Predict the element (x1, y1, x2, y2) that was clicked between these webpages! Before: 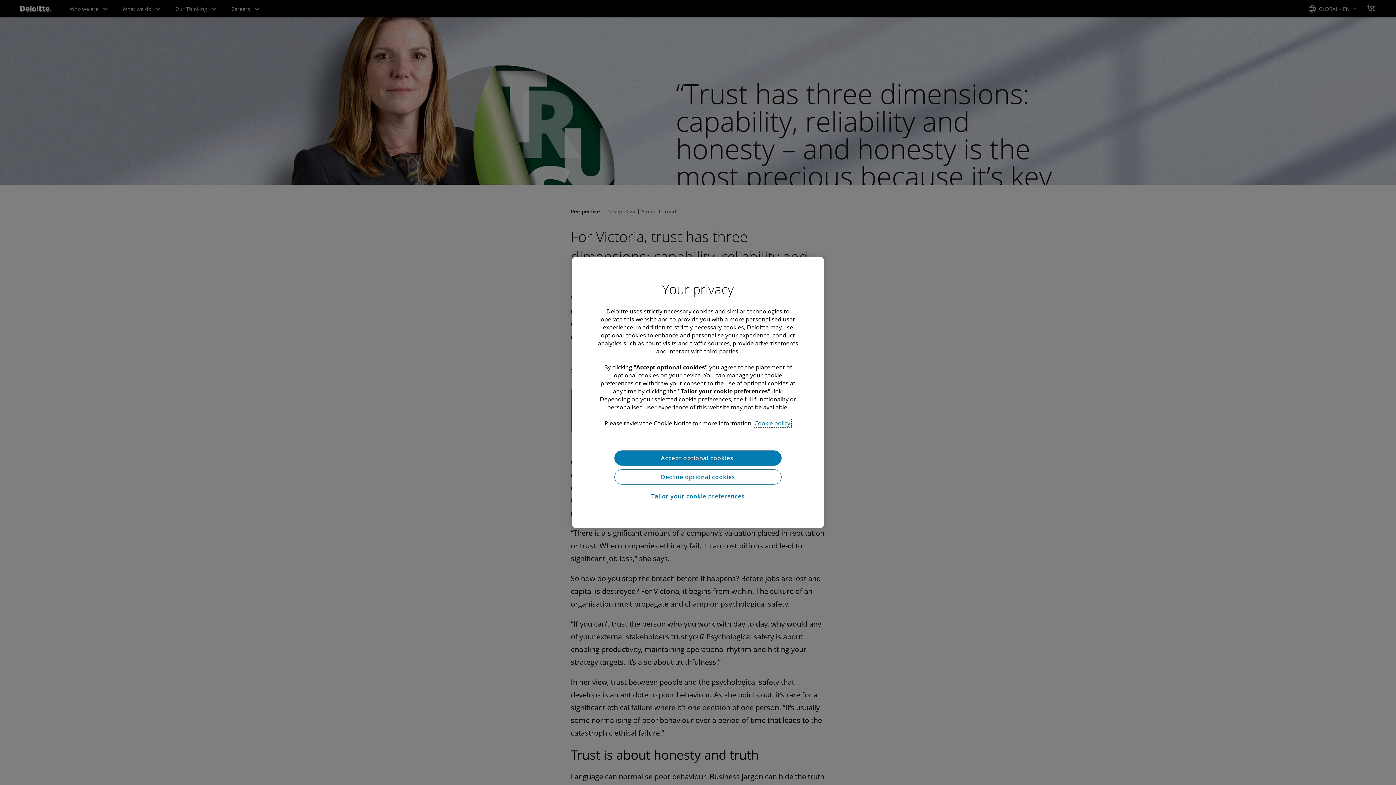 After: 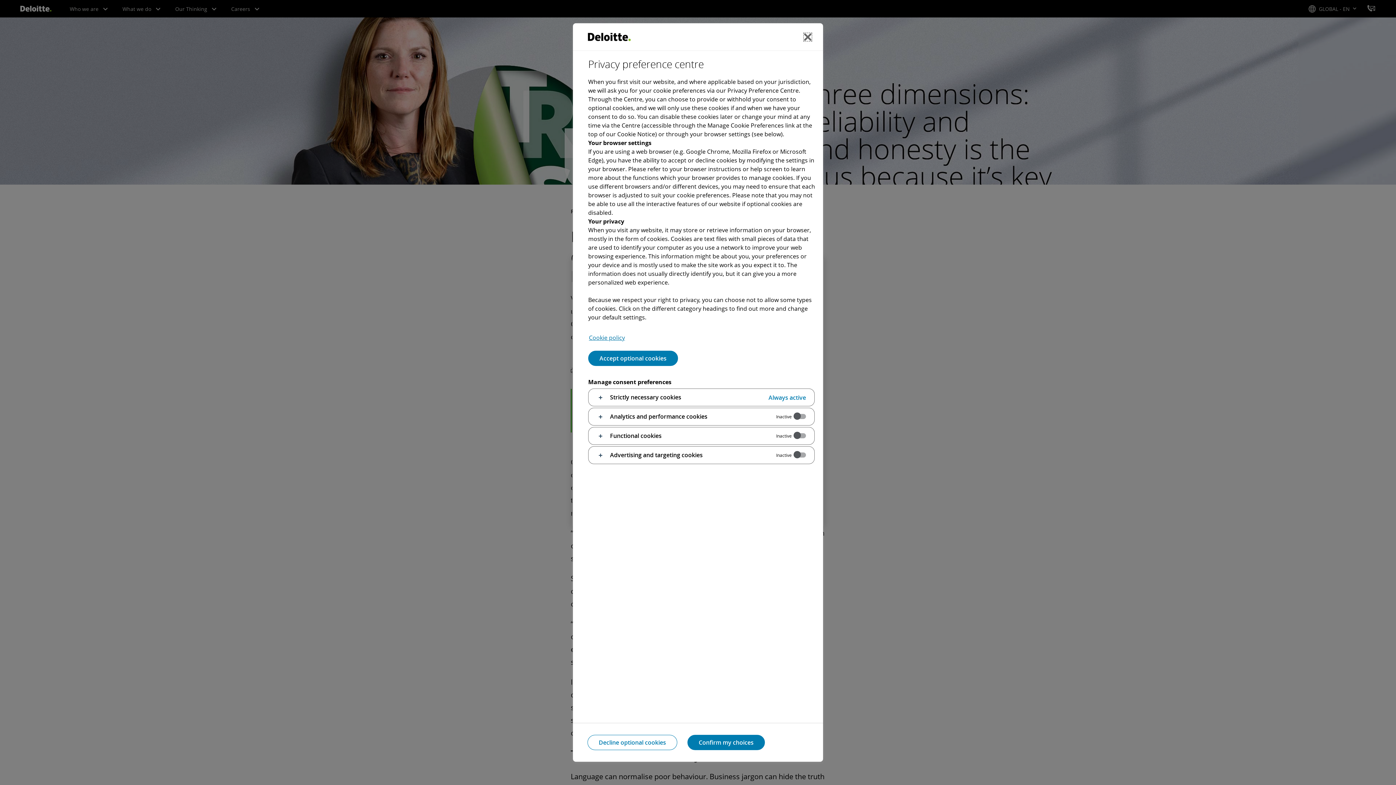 Action: bbox: (614, 488, 781, 504) label: Tailor your cookie preferences